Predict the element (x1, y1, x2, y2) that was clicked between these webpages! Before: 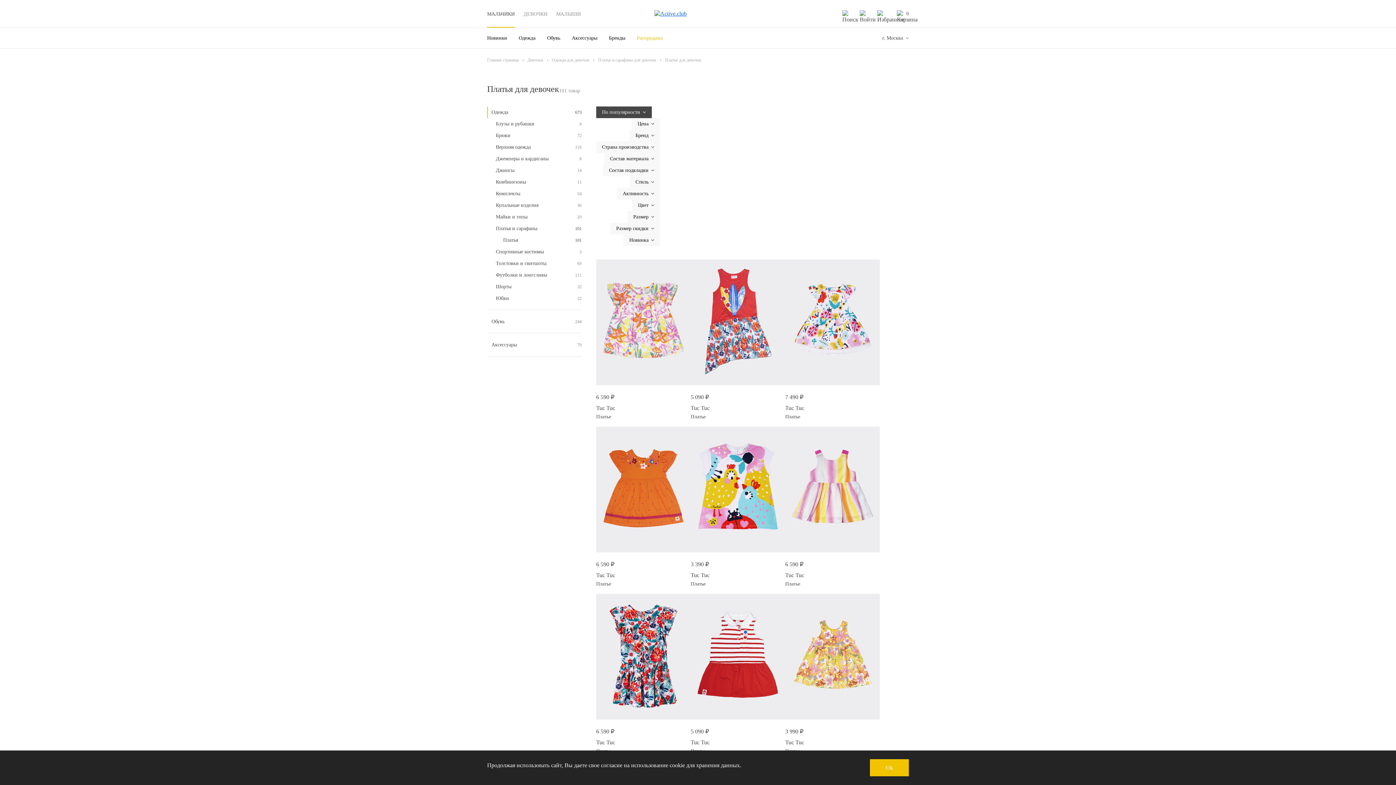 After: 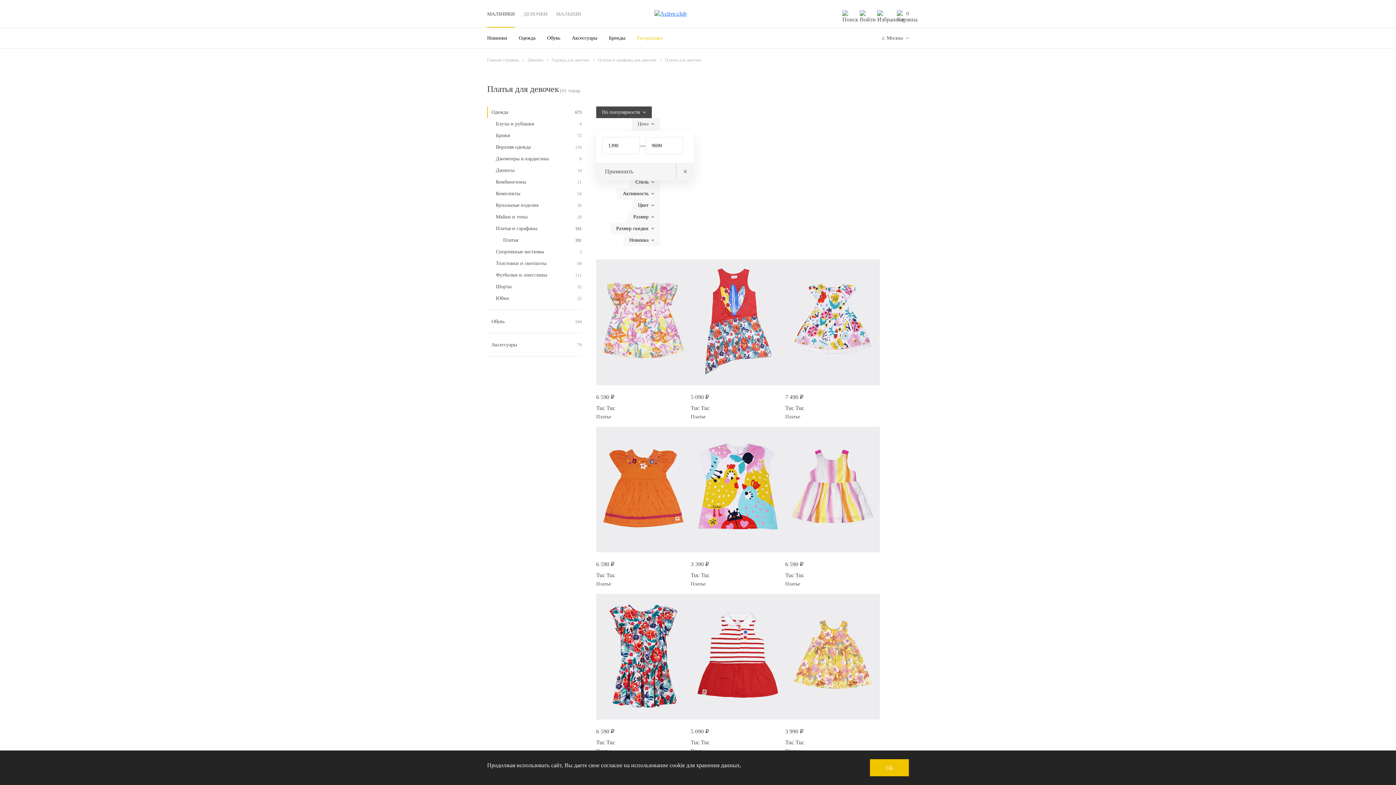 Action: bbox: (632, 118, 660, 129) label: Цена